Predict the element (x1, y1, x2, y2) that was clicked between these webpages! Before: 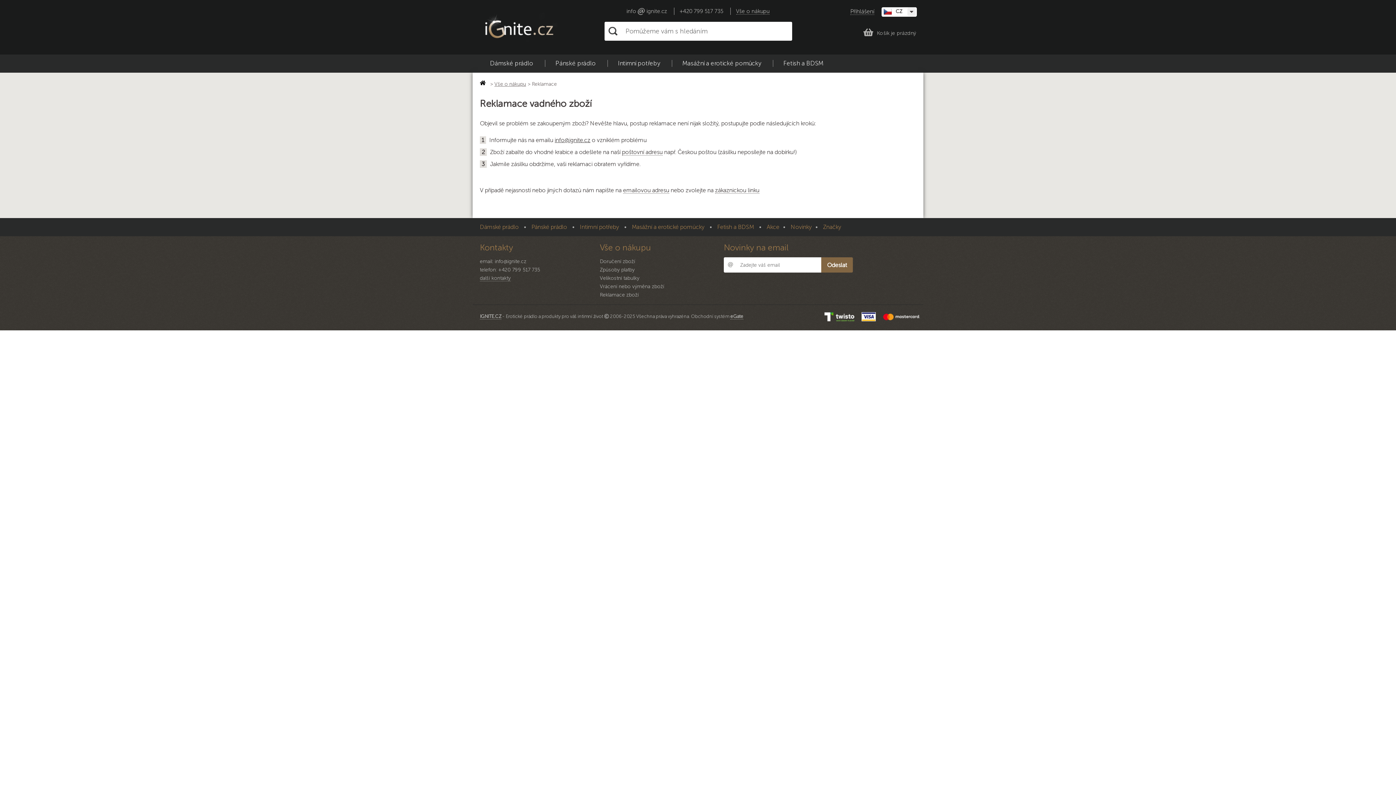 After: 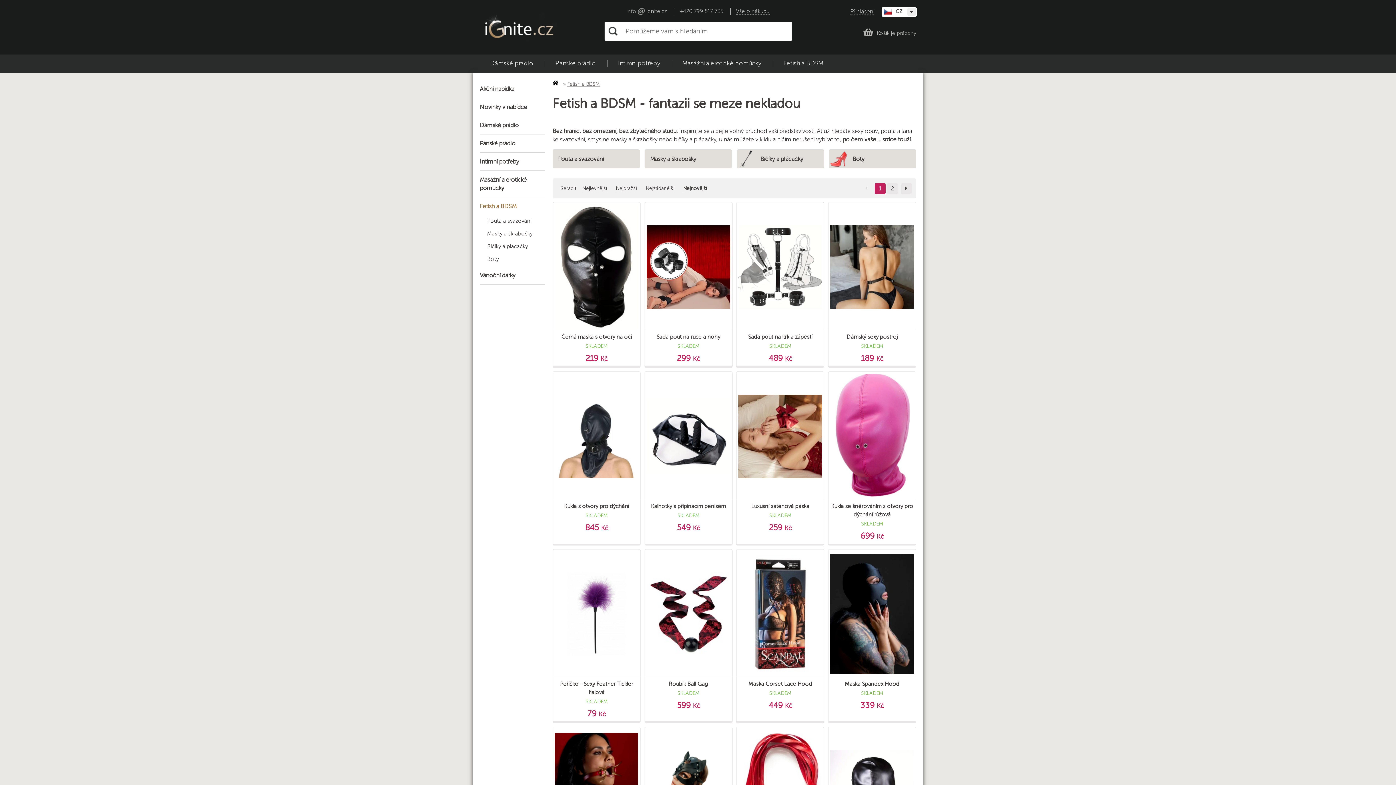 Action: bbox: (717, 224, 754, 230) label: Fetish a BDSM